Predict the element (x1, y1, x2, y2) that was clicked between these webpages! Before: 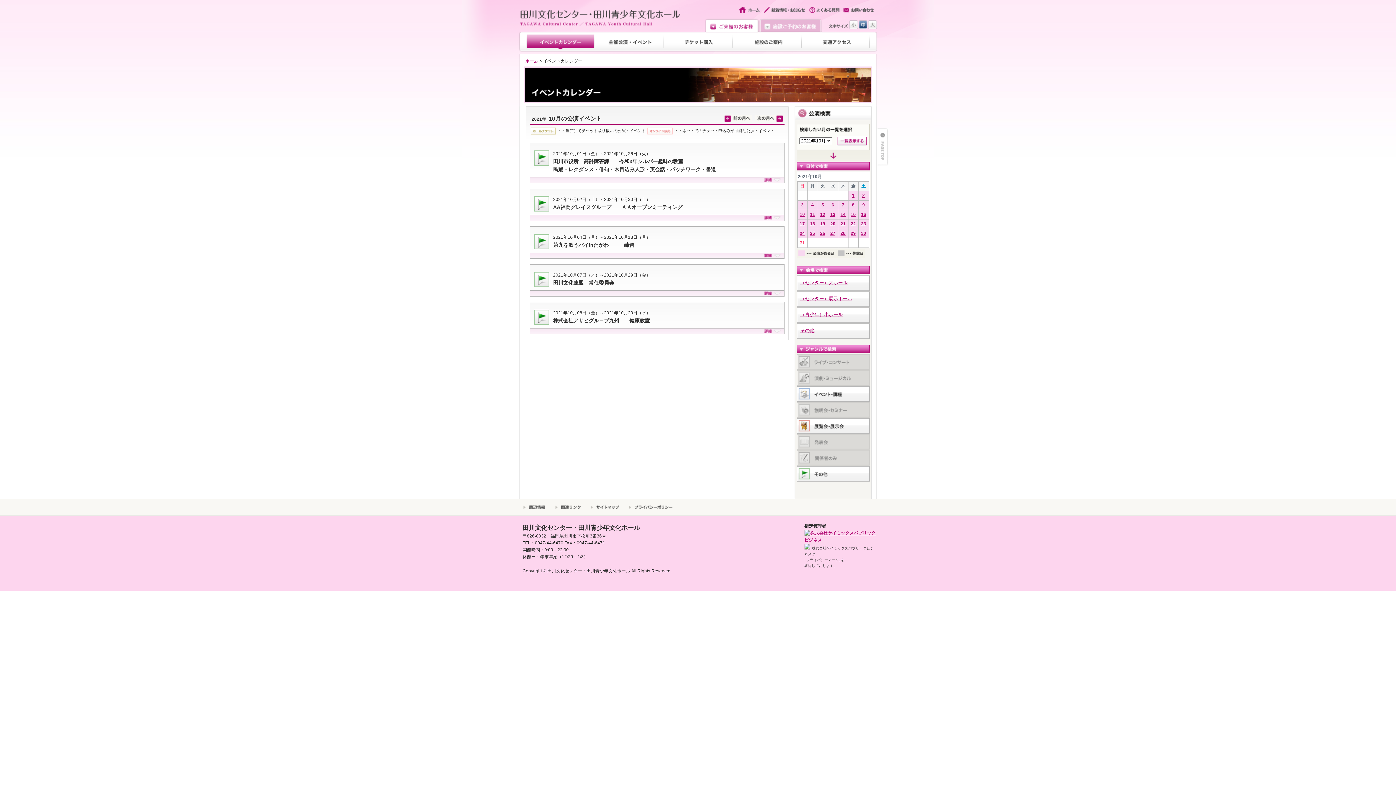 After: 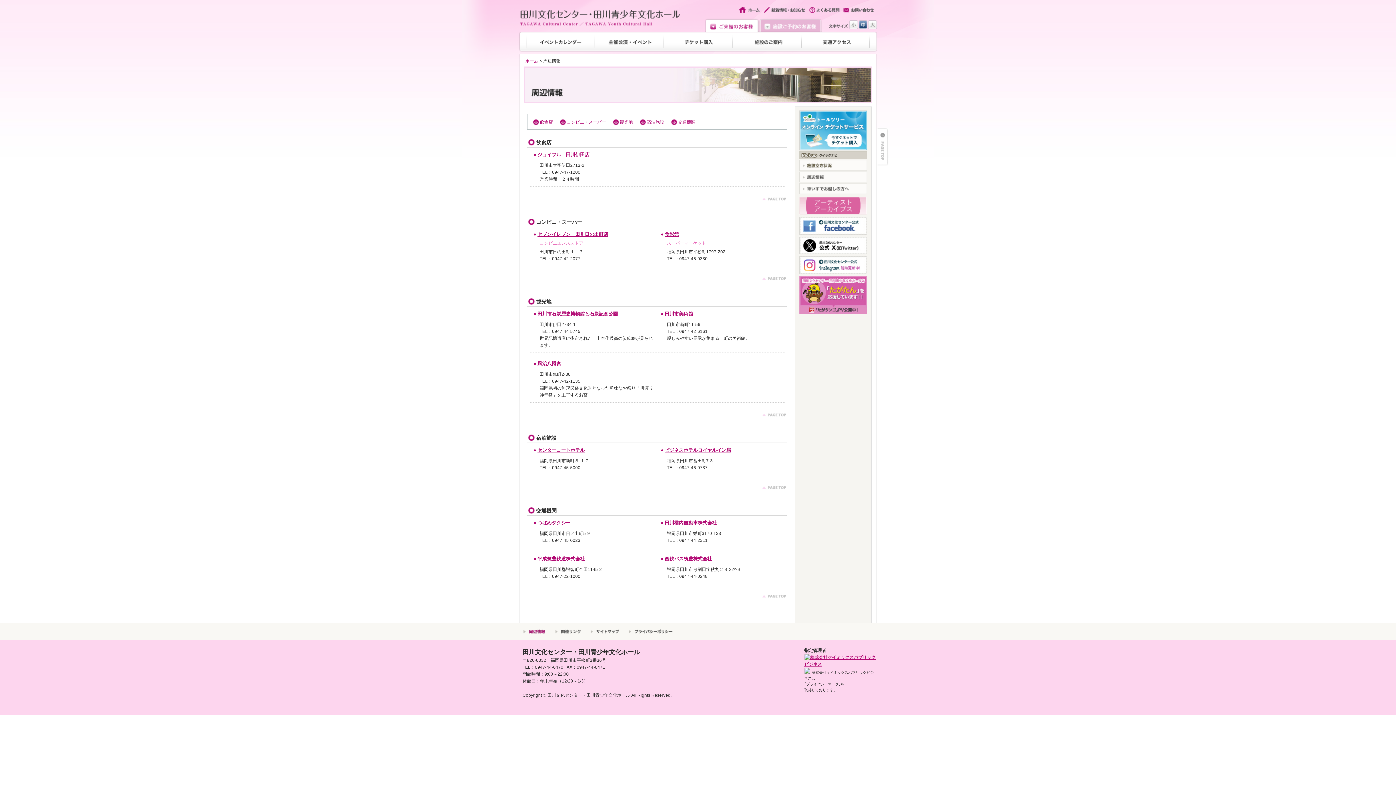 Action: bbox: (522, 504, 546, 510)